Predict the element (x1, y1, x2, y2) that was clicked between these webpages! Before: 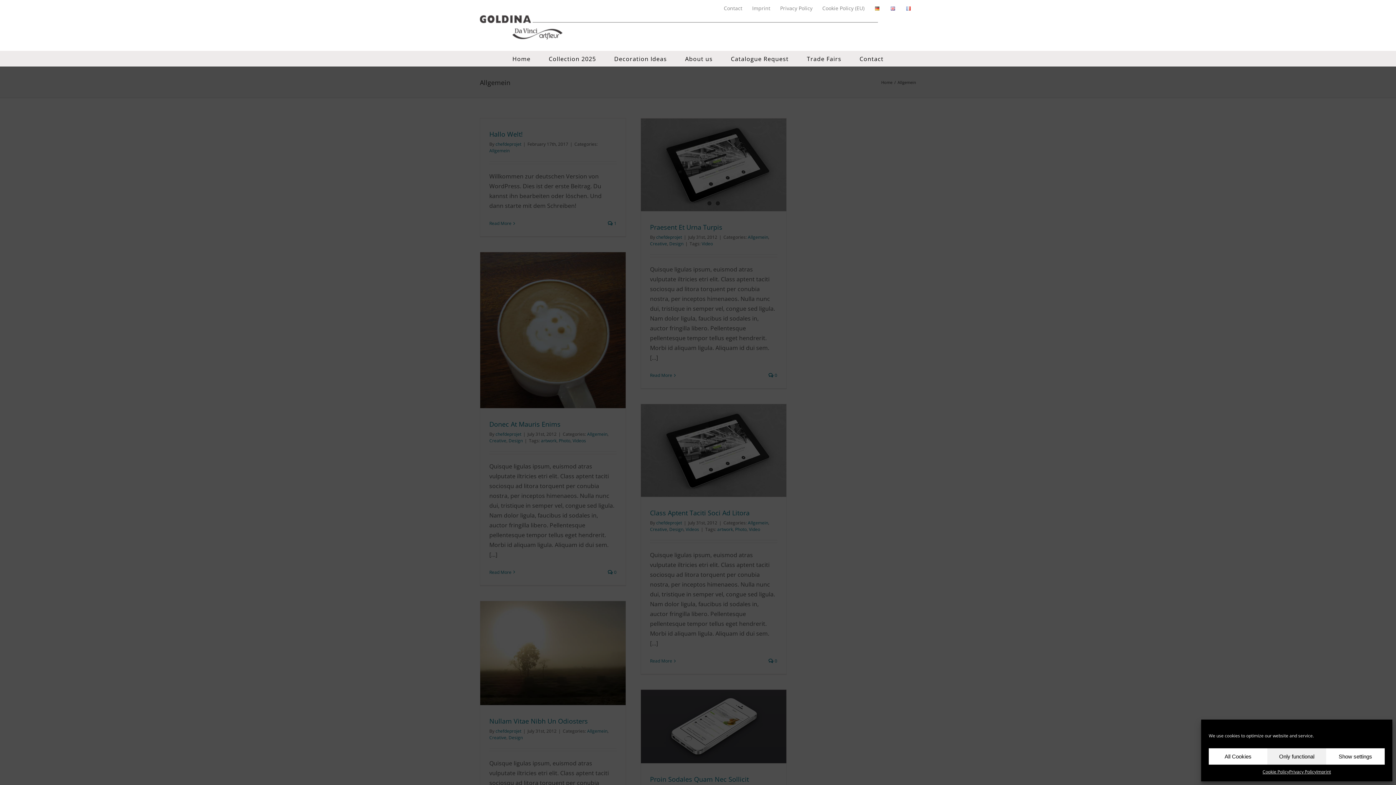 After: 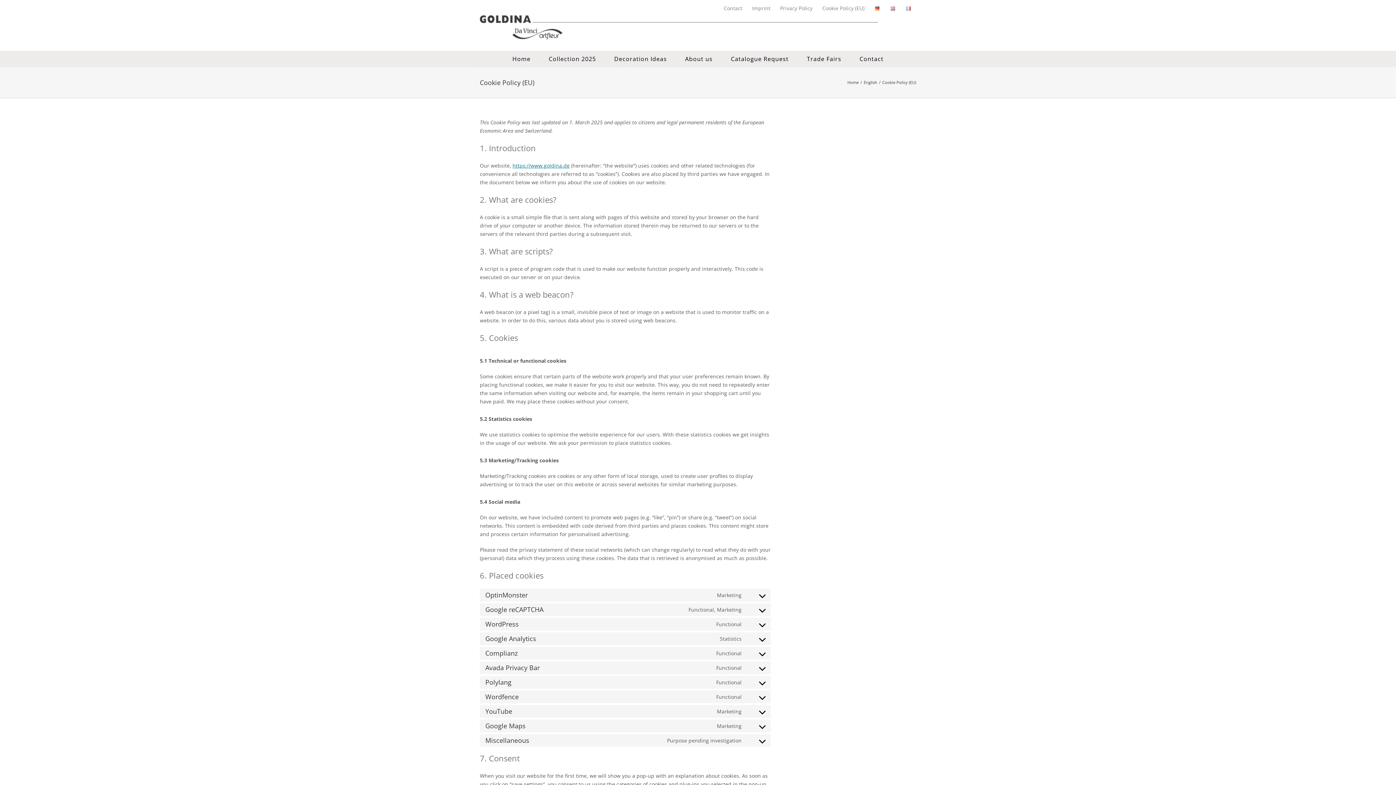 Action: label: Cookie Policy (EU) bbox: (817, 0, 869, 16)